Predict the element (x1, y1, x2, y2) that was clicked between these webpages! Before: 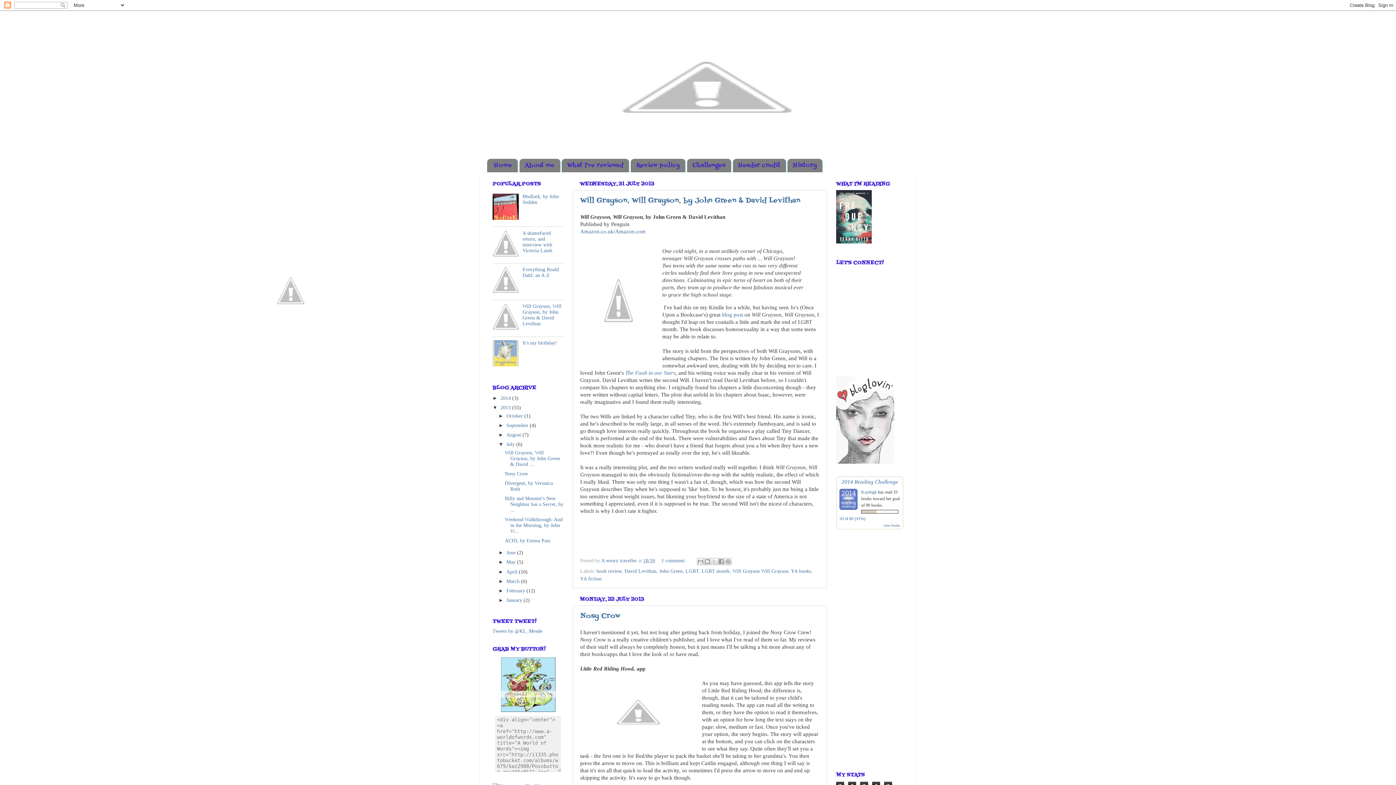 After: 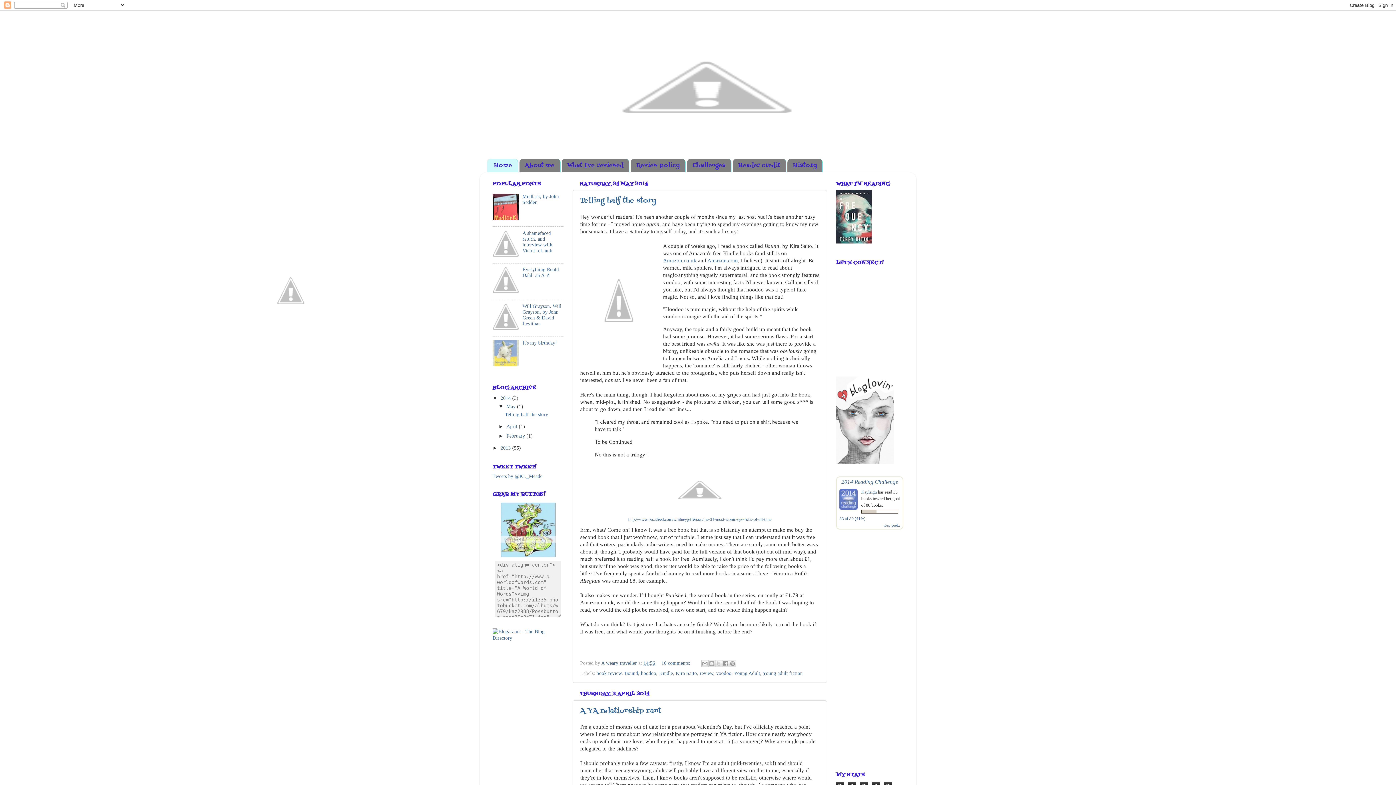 Action: bbox: (480, 18, 916, 156)